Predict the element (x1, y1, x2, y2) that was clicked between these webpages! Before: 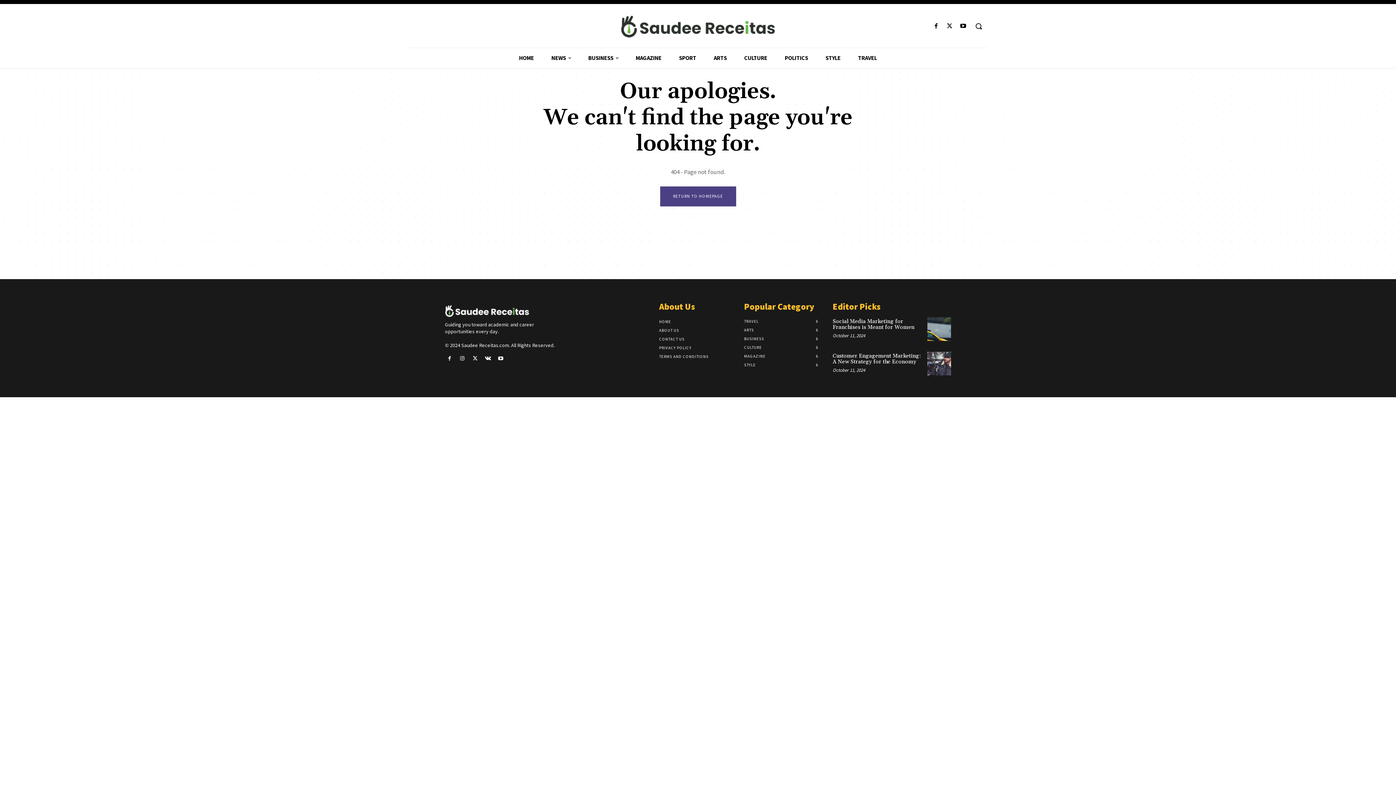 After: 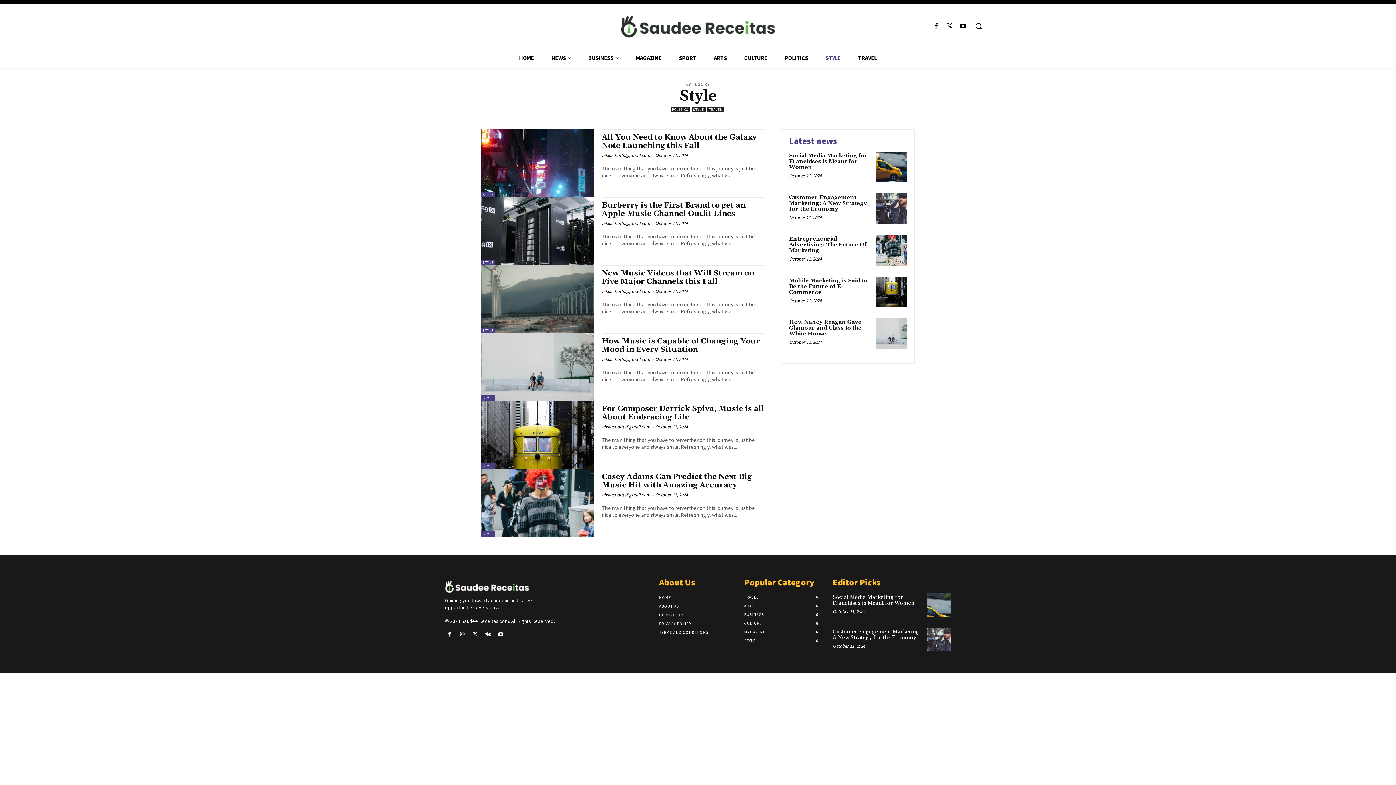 Action: bbox: (744, 362, 755, 367) label: STYLE
6